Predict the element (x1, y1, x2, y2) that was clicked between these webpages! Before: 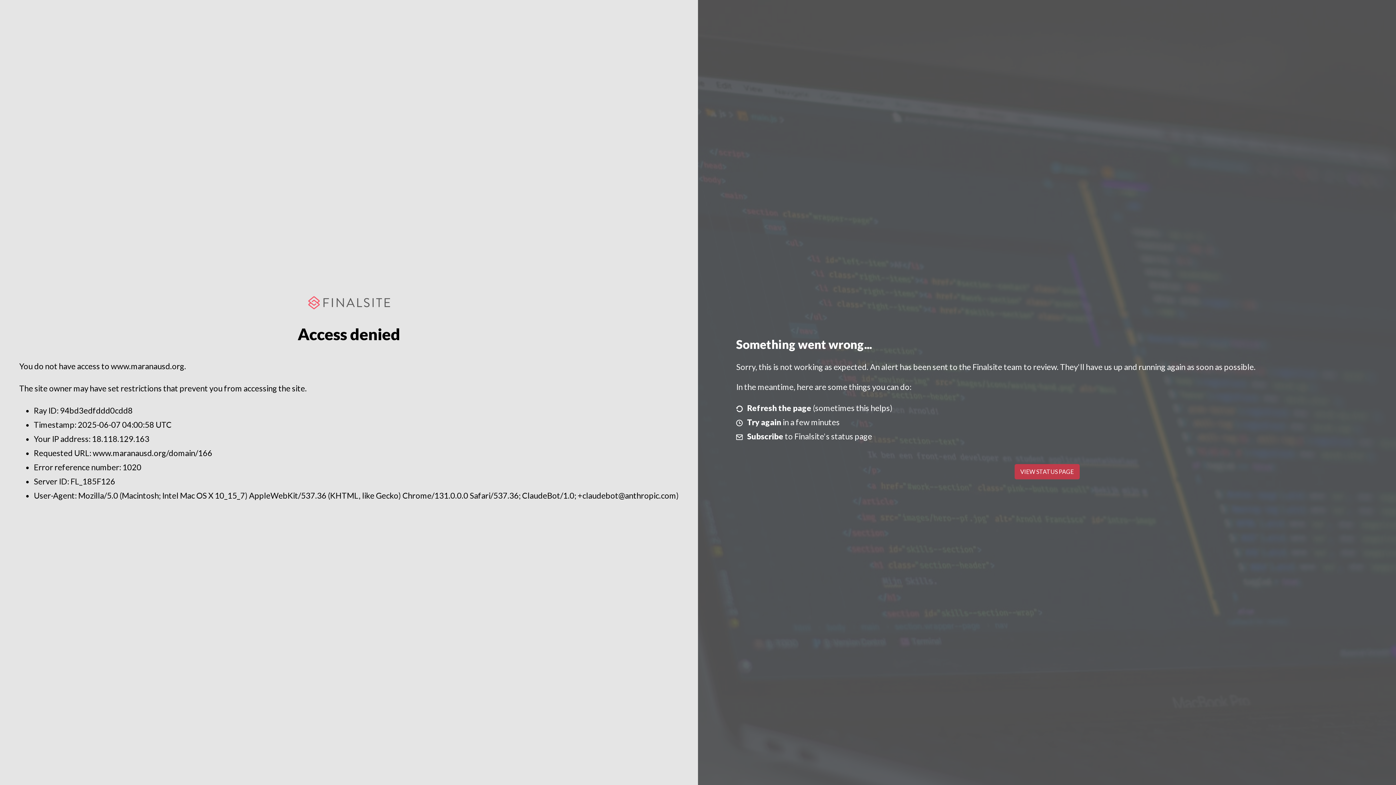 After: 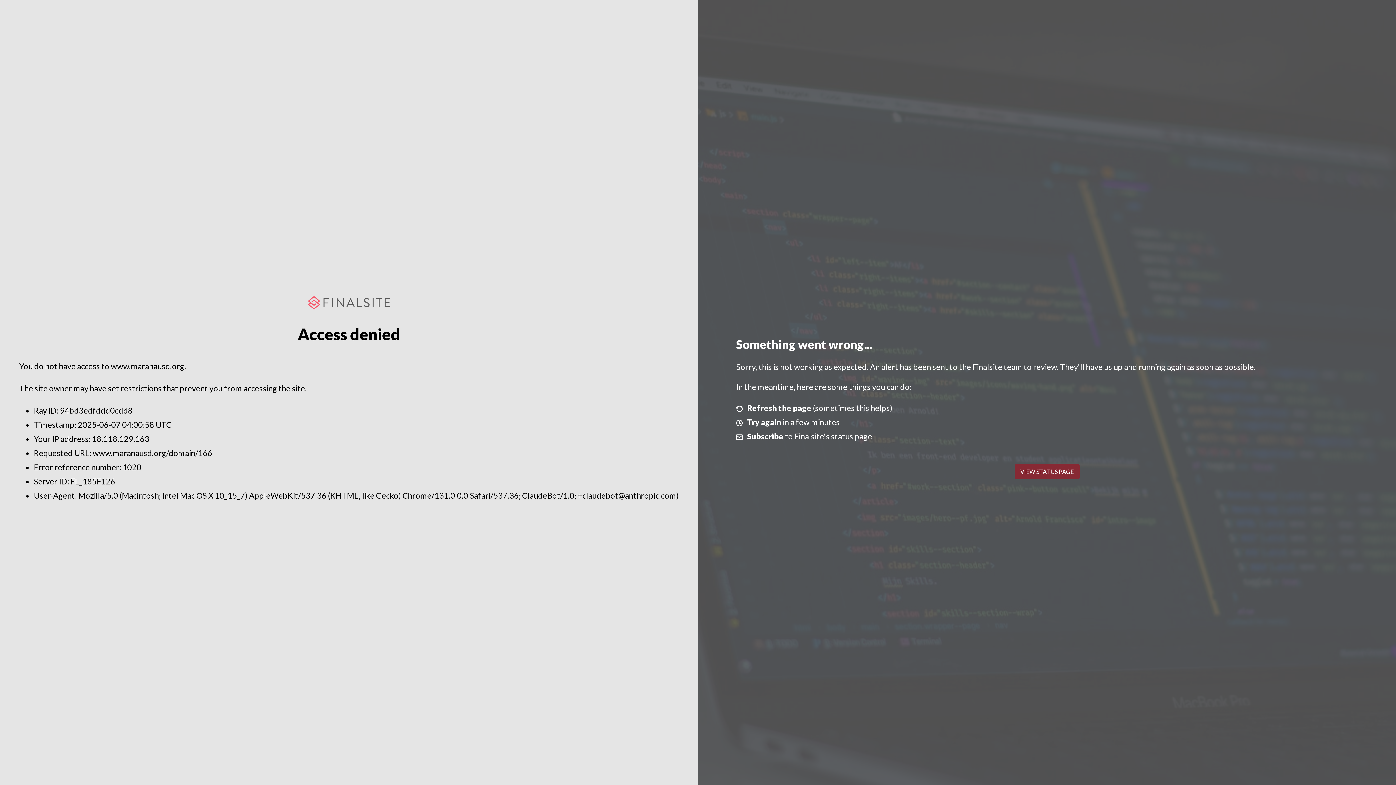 Action: label: VIEW STATUS PAGE bbox: (1014, 464, 1079, 479)